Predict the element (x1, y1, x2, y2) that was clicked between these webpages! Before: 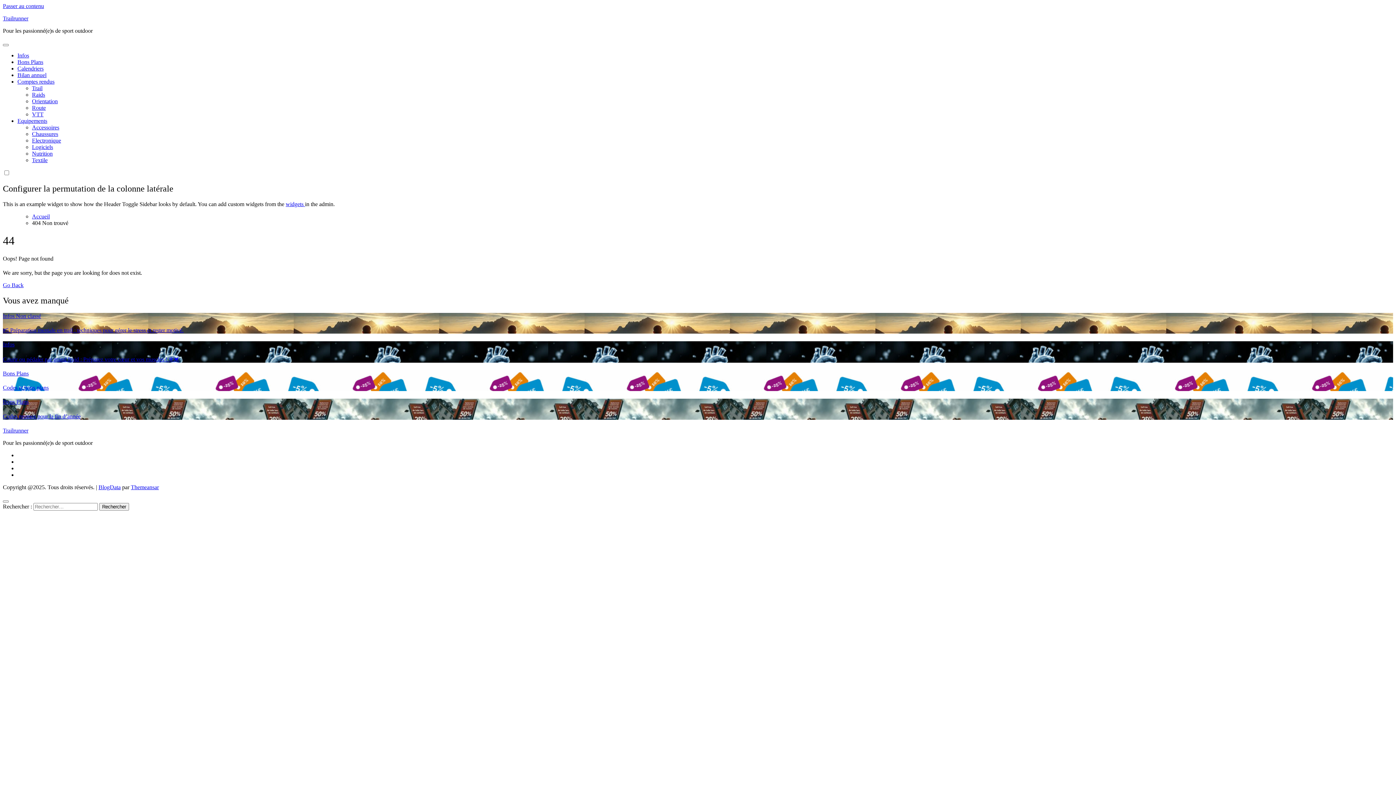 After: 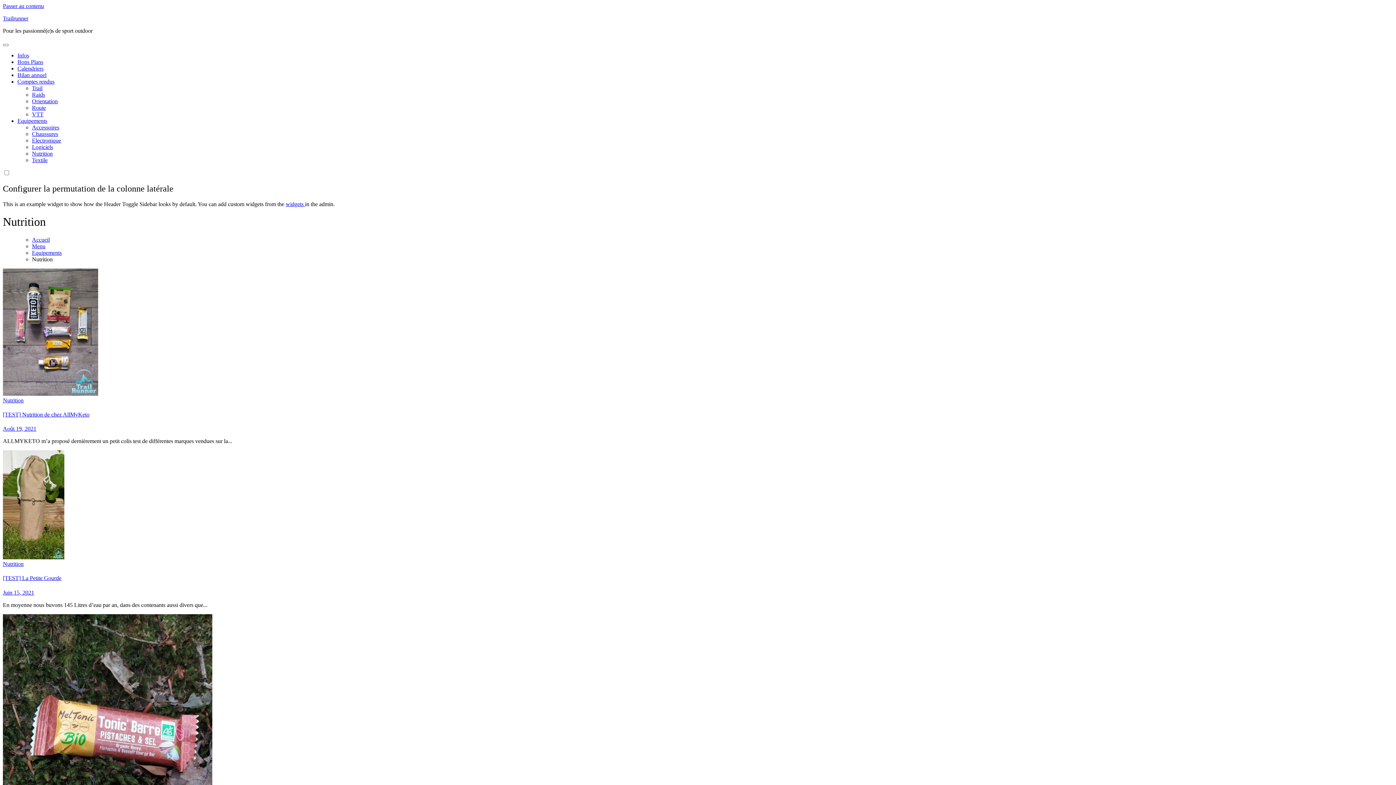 Action: label: Nutrition bbox: (32, 150, 52, 156)